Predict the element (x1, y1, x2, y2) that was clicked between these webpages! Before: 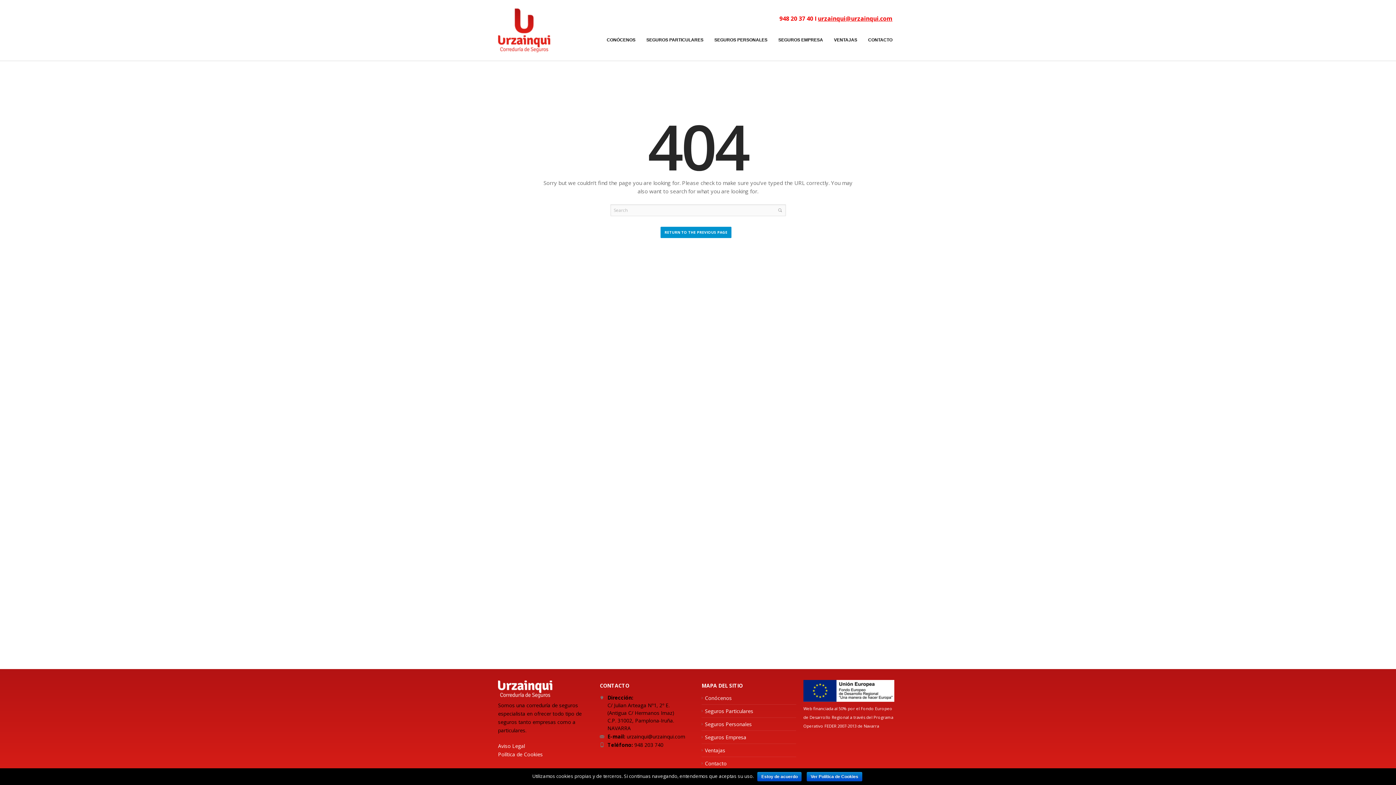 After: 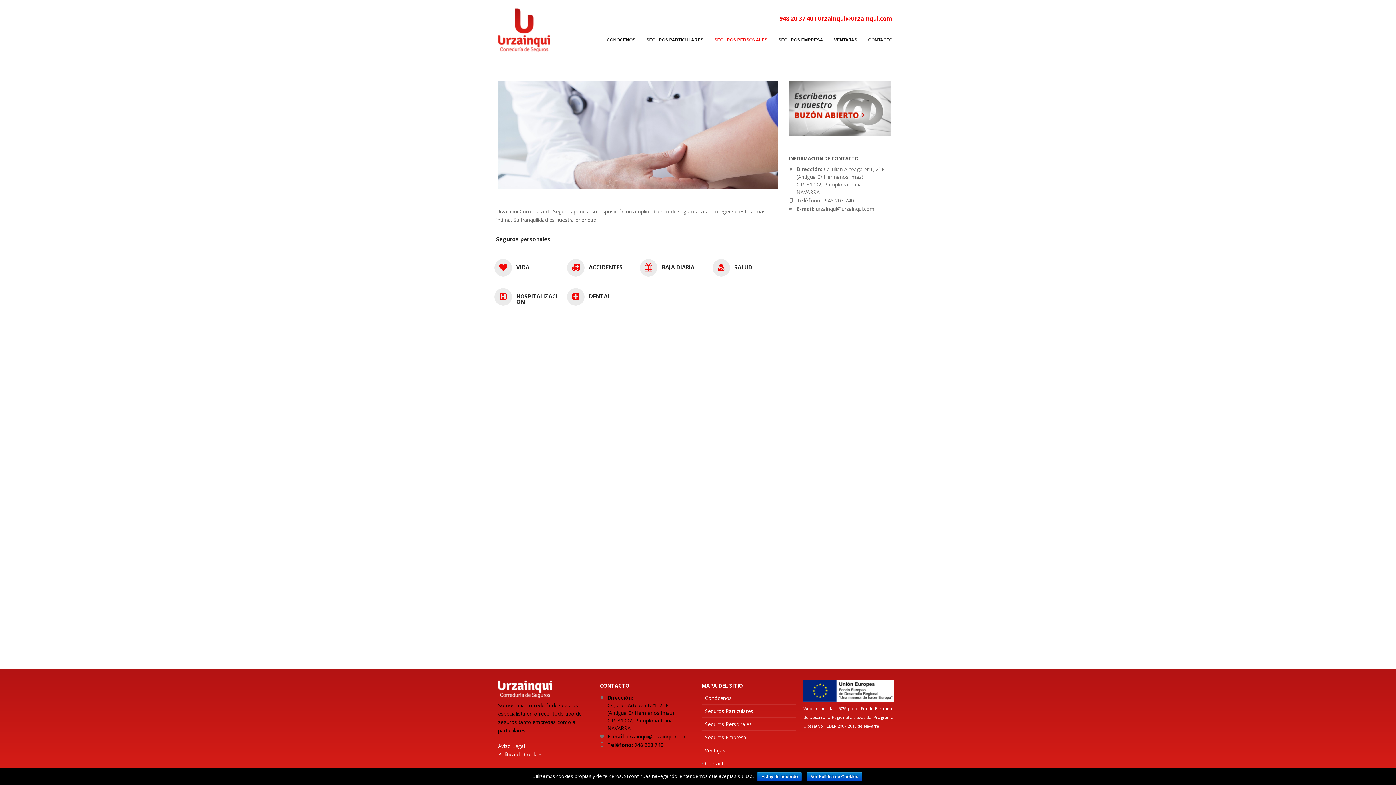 Action: label: Seguros Personales bbox: (701, 721, 752, 728)